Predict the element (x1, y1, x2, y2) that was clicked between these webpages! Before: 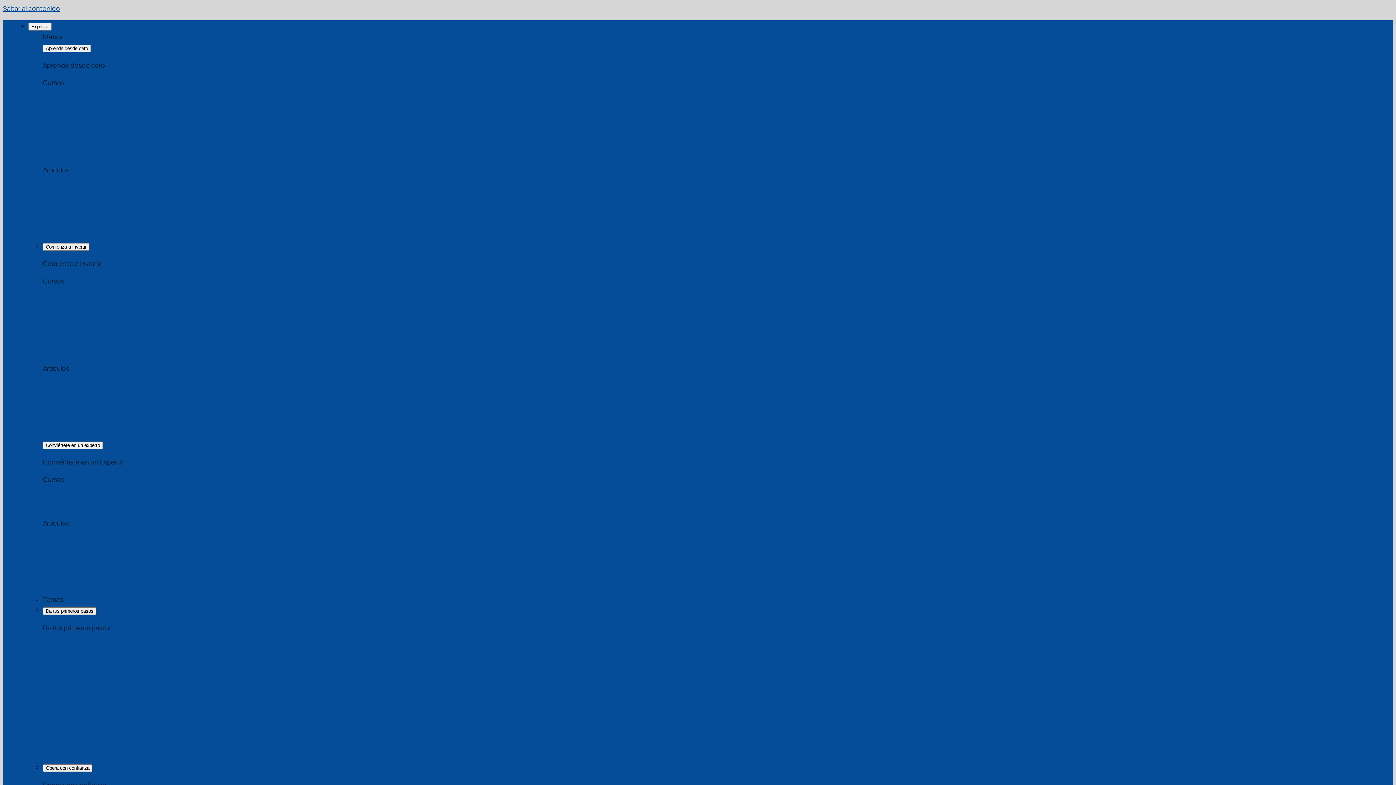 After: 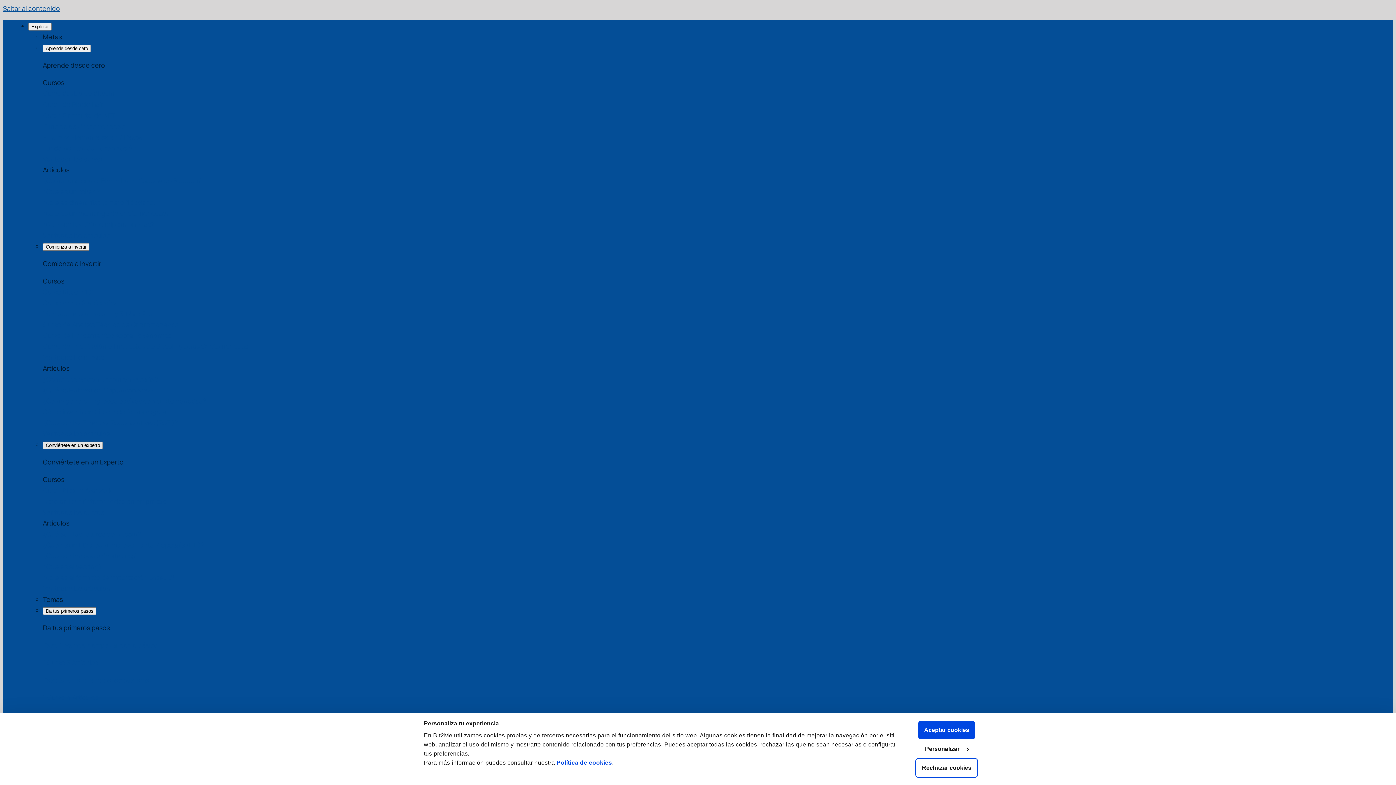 Action: bbox: (42, 441, 102, 449) label: Conviértete en un experto